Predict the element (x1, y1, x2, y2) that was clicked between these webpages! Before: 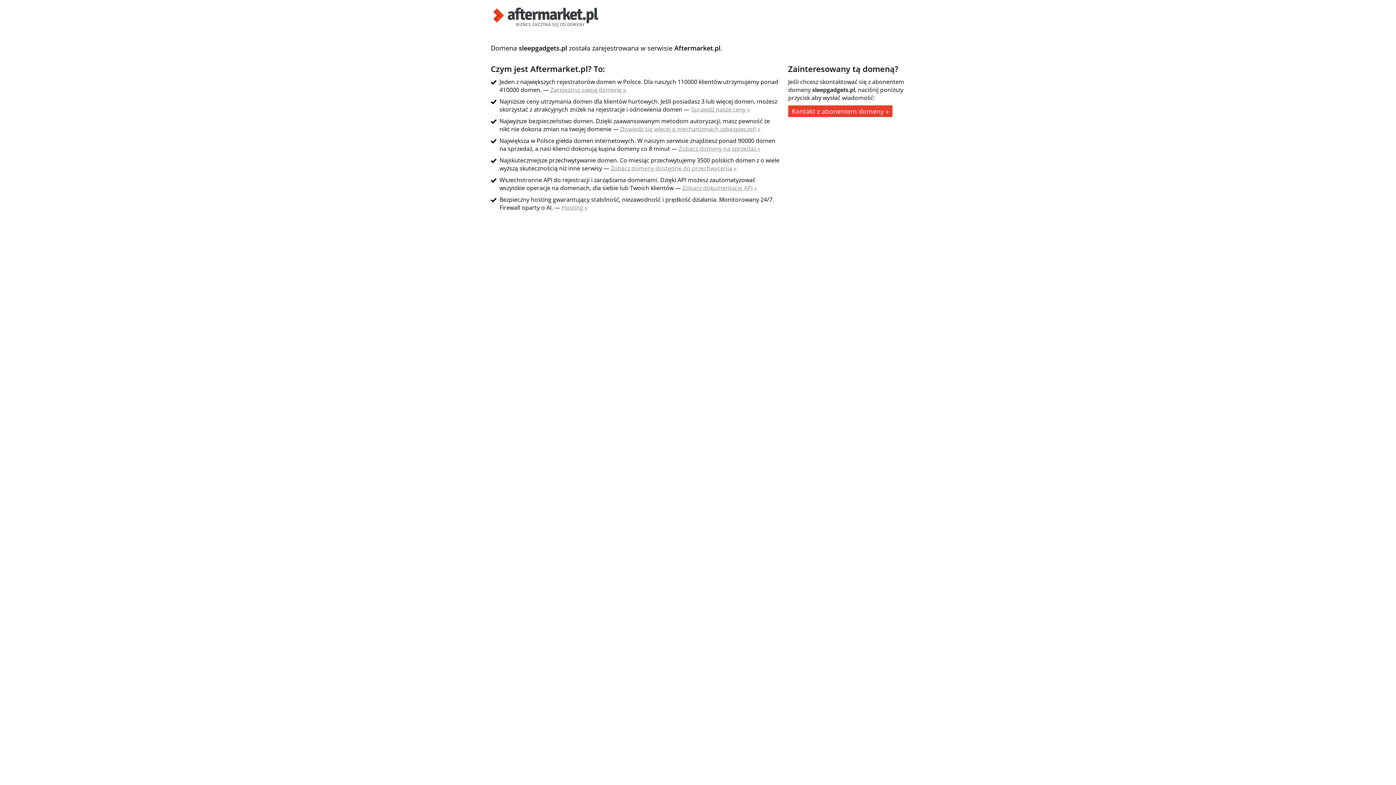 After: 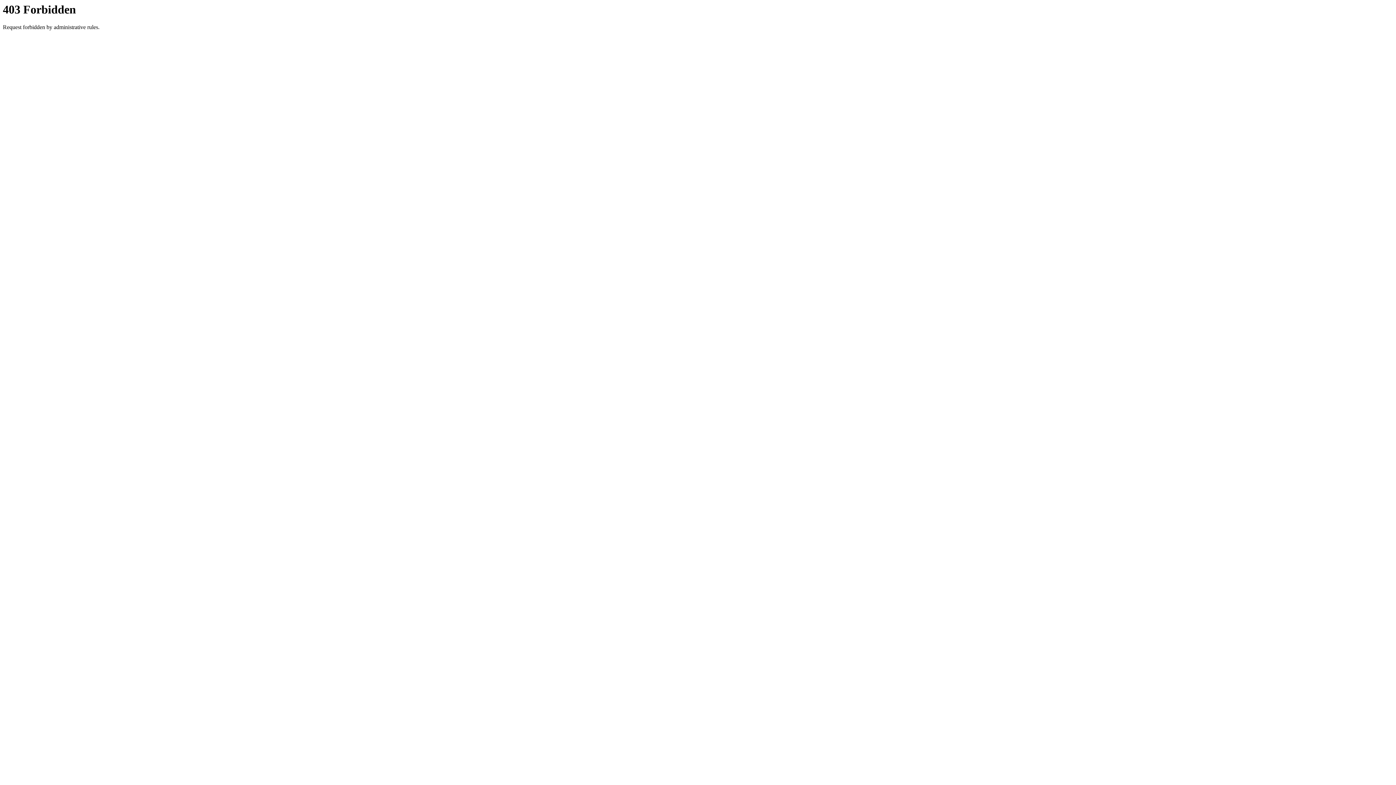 Action: bbox: (678, 144, 760, 152) label: Zobacz domeny na sprzedaż »